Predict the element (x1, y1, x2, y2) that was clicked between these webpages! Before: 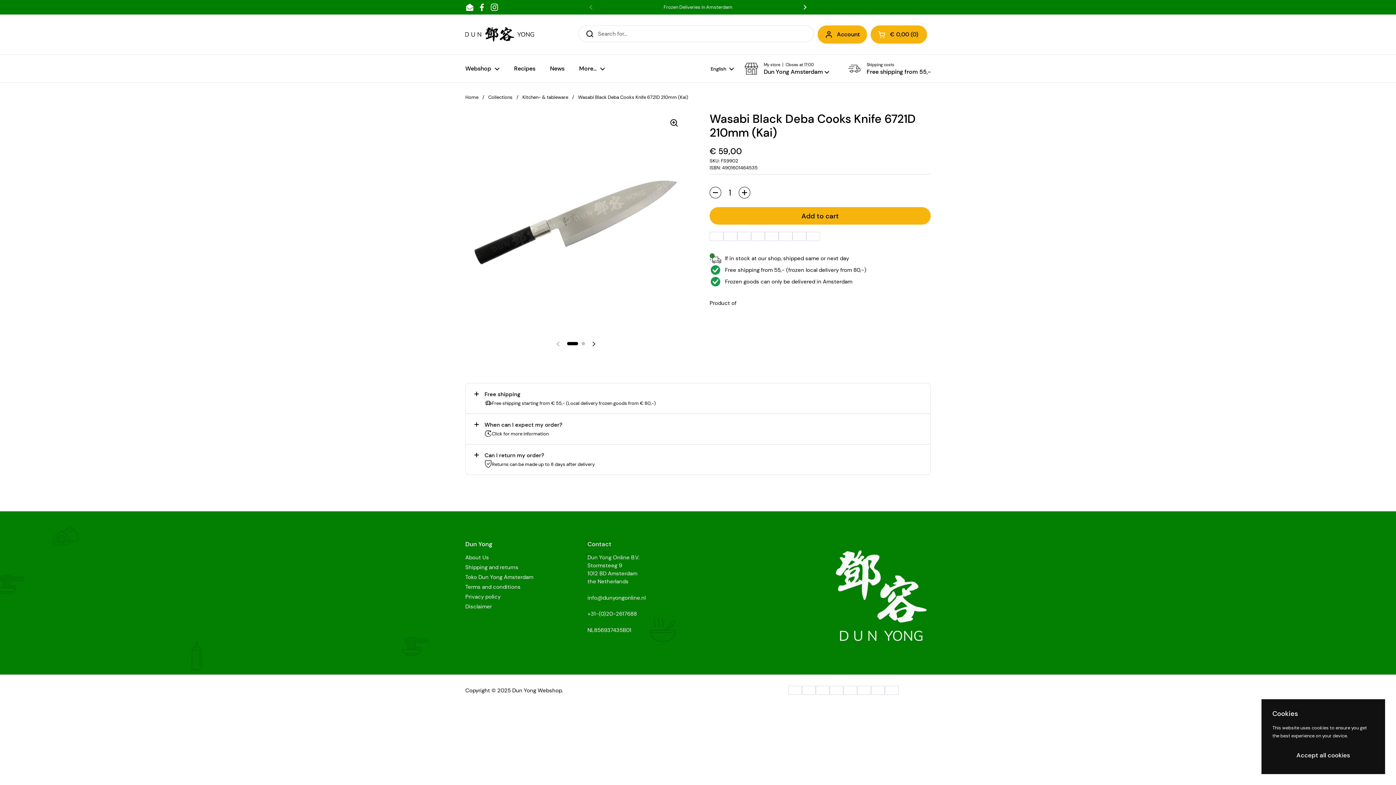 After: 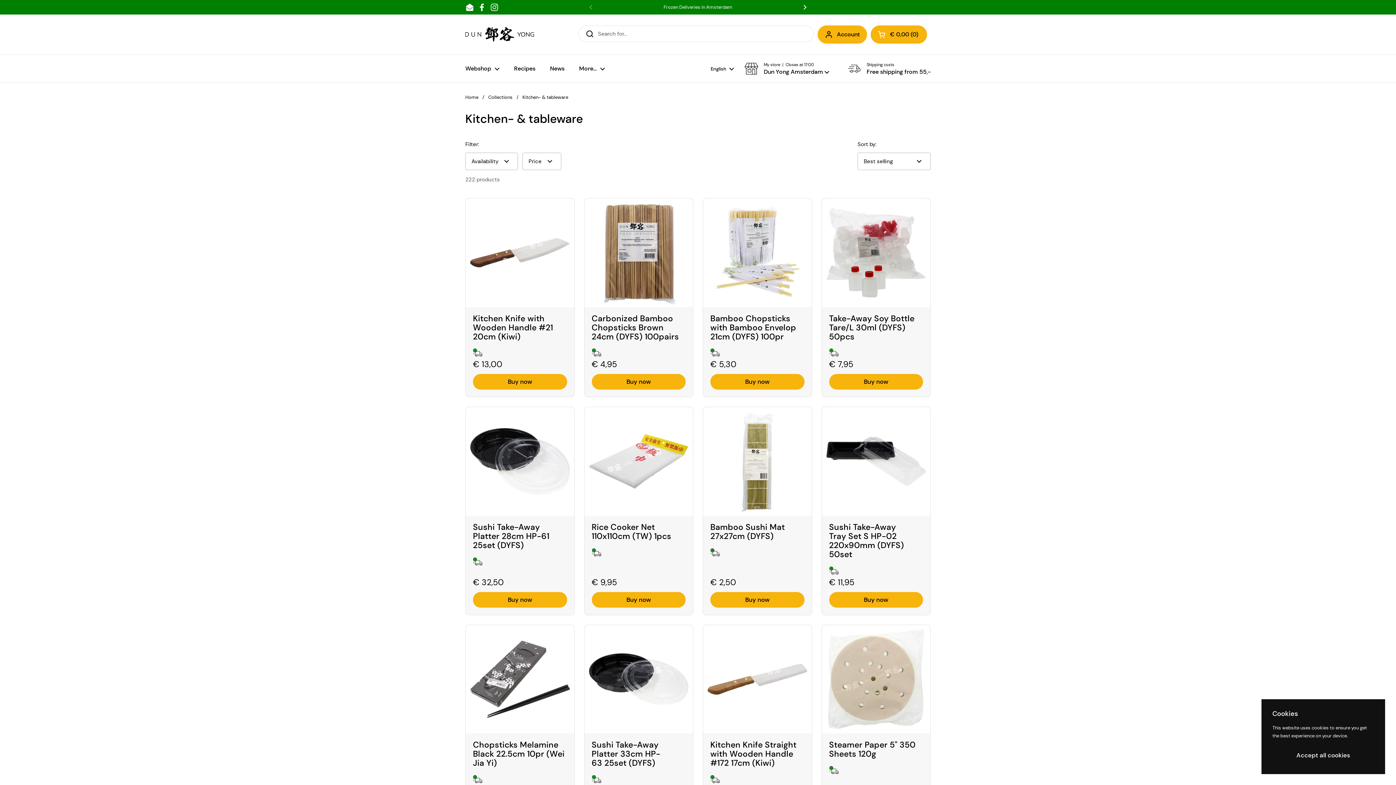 Action: bbox: (522, 94, 568, 100) label: Kitchen- & tableware